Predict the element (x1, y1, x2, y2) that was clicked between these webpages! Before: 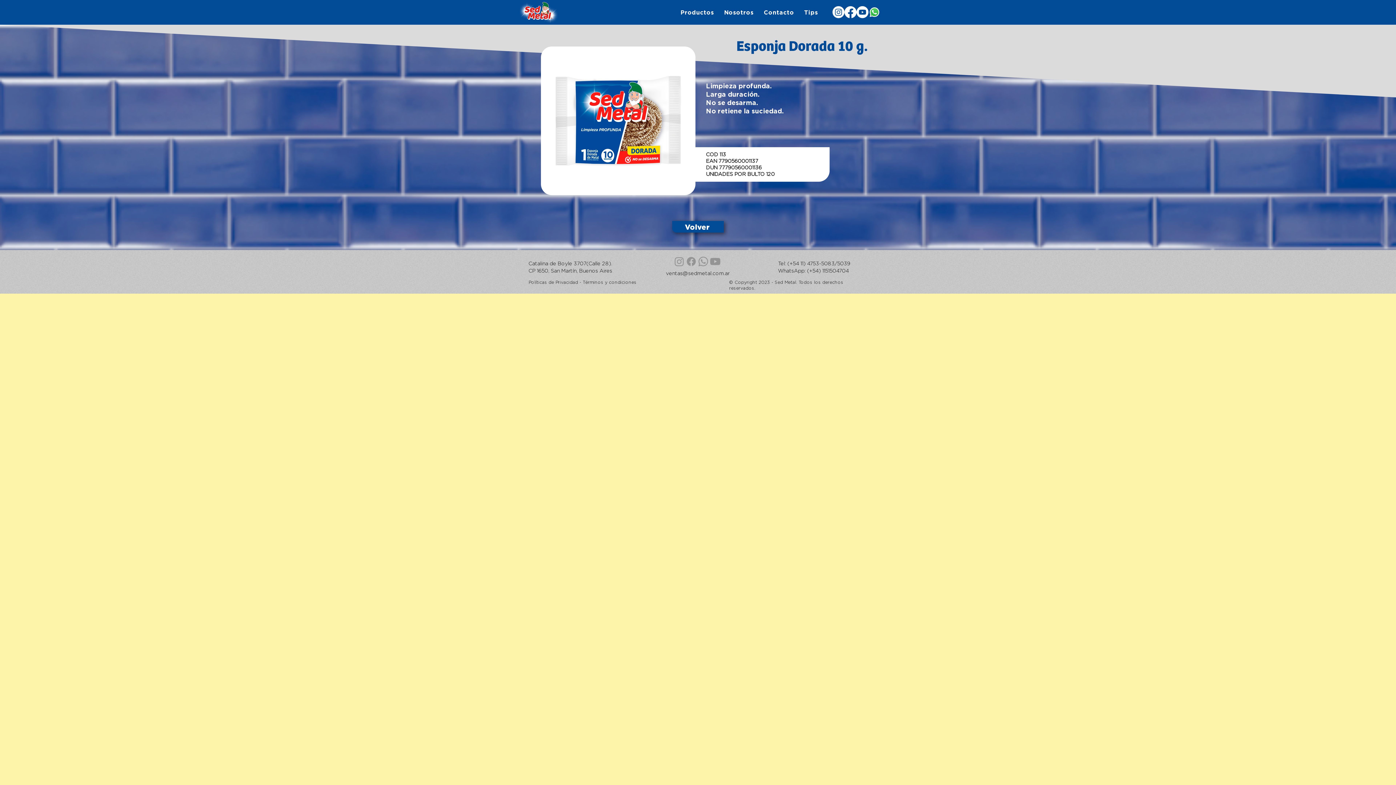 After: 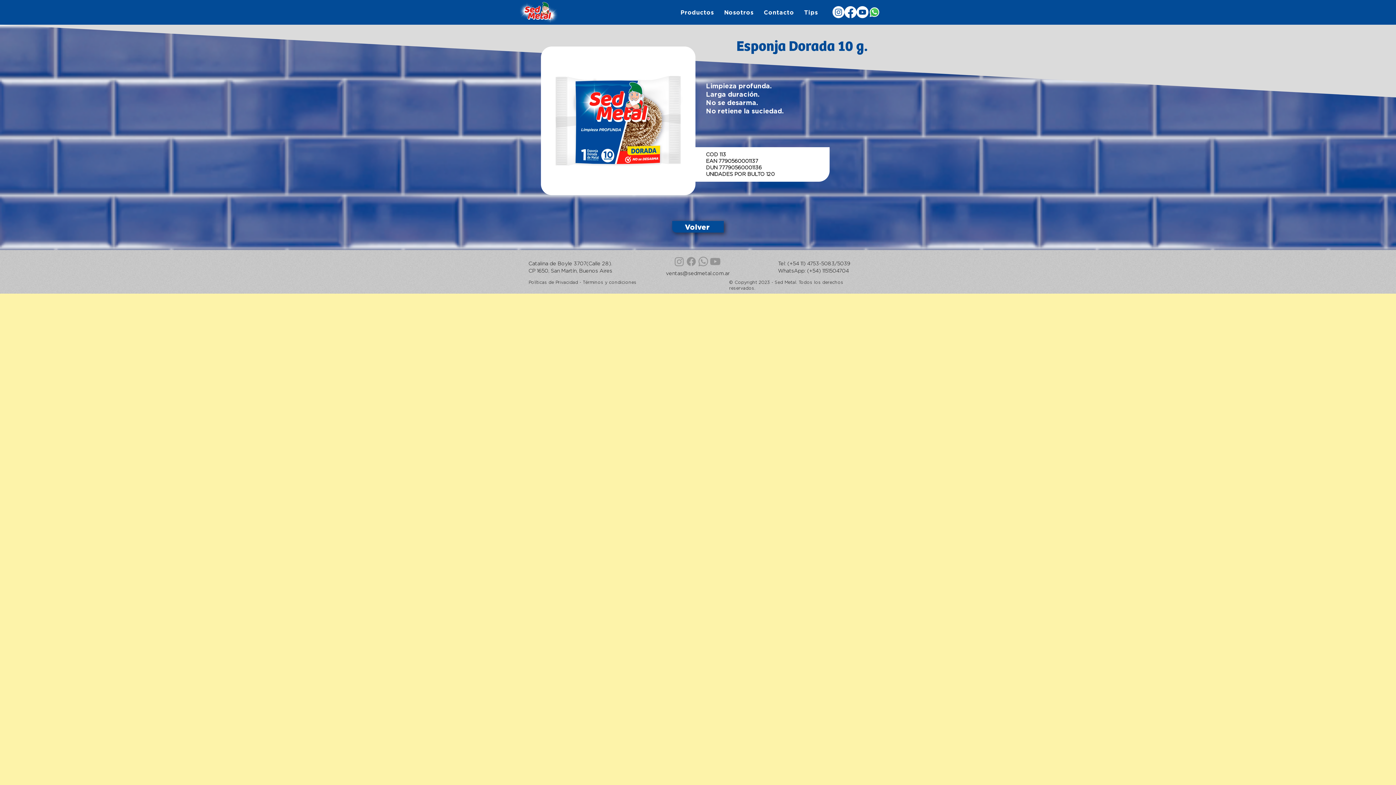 Action: label: ventas@sedmetal.com.ar bbox: (666, 270, 729, 276)